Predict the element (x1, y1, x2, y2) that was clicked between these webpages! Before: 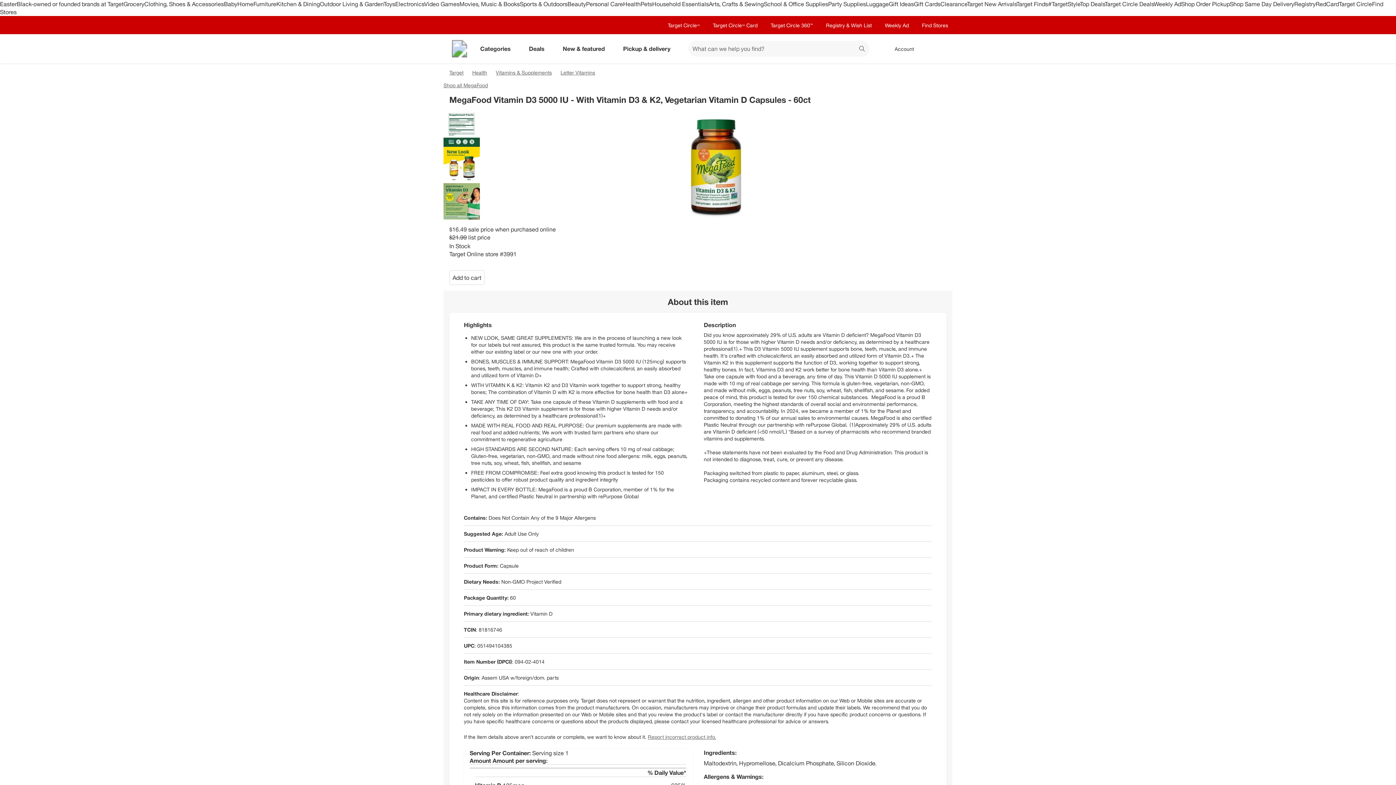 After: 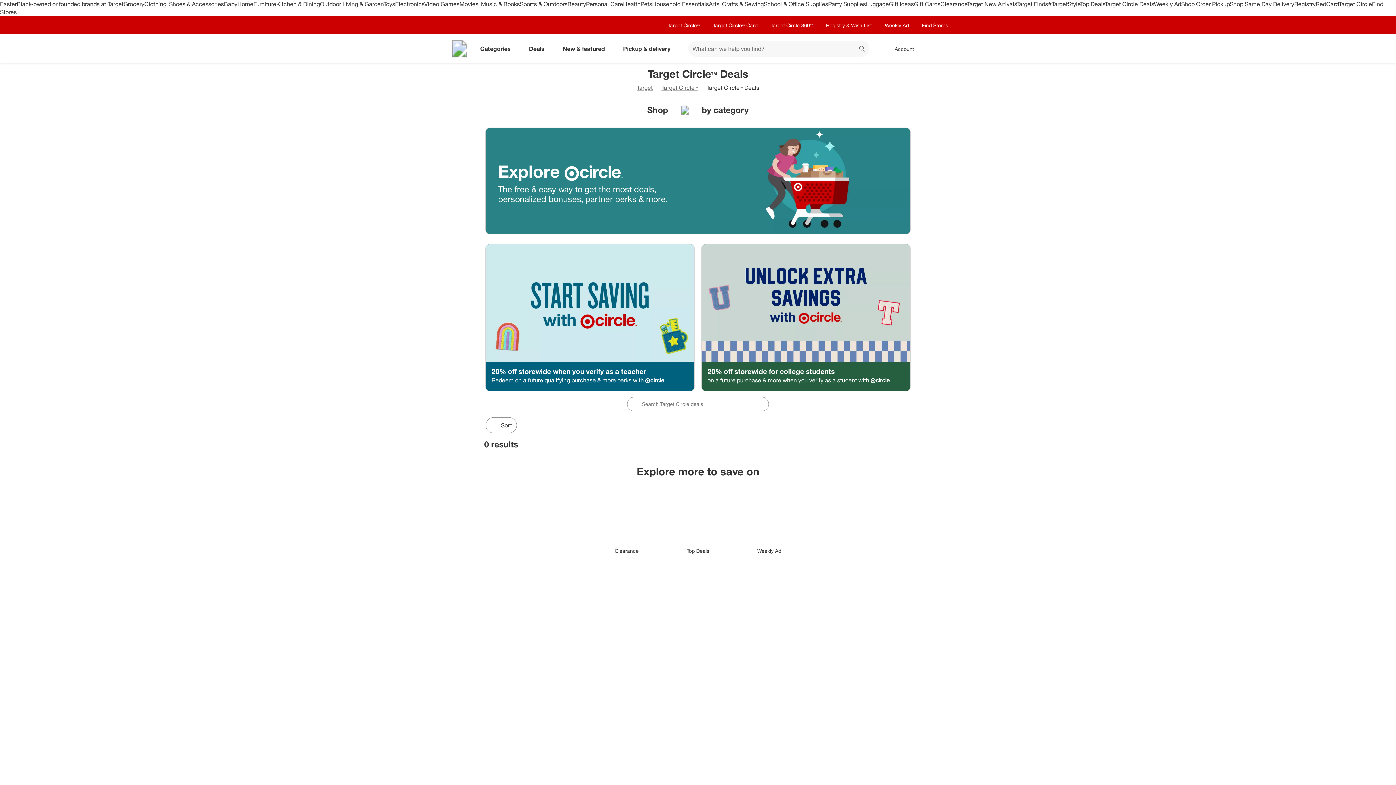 Action: label: Target Circle Deals bbox: (1105, 0, 1154, 7)